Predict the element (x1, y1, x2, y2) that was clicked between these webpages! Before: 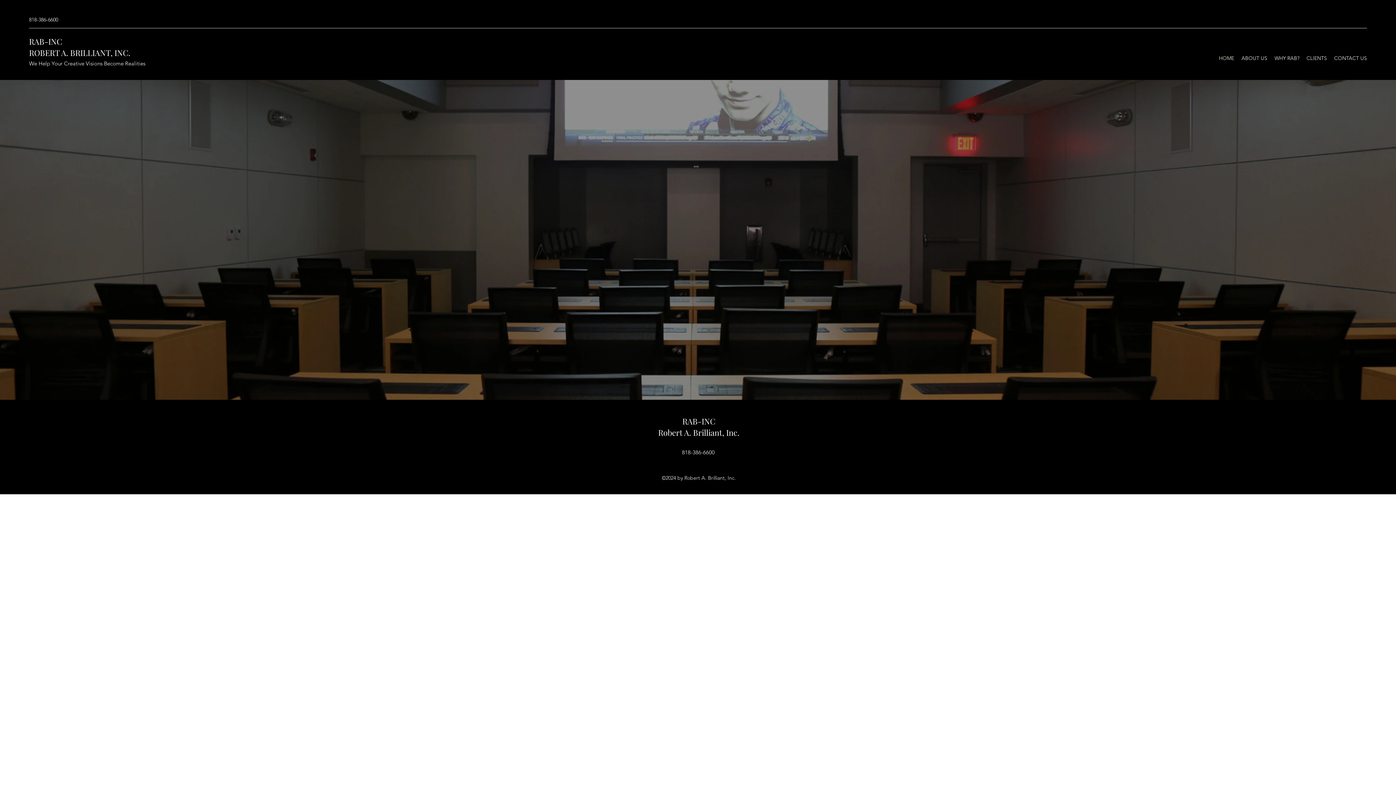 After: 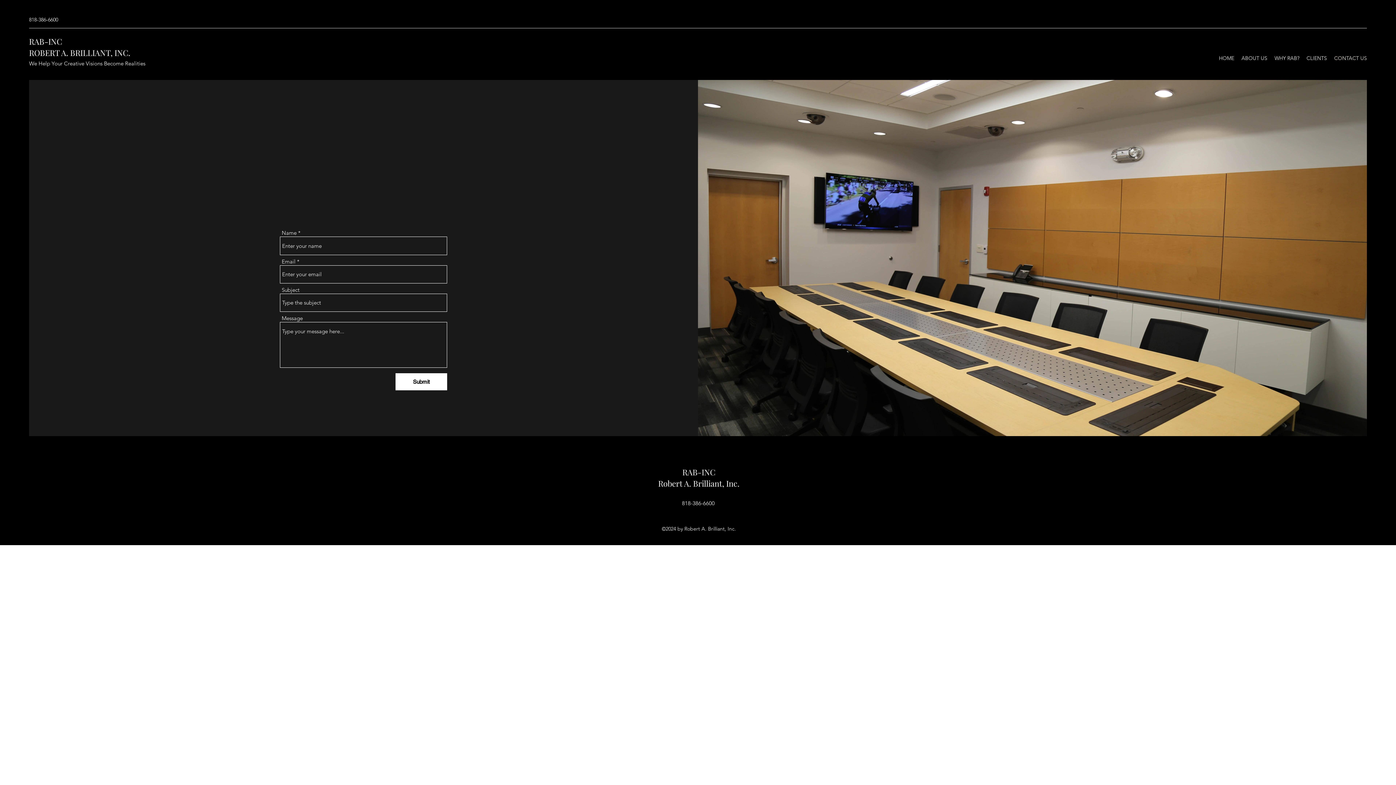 Action: bbox: (1330, 52, 1370, 63) label: CONTACT US